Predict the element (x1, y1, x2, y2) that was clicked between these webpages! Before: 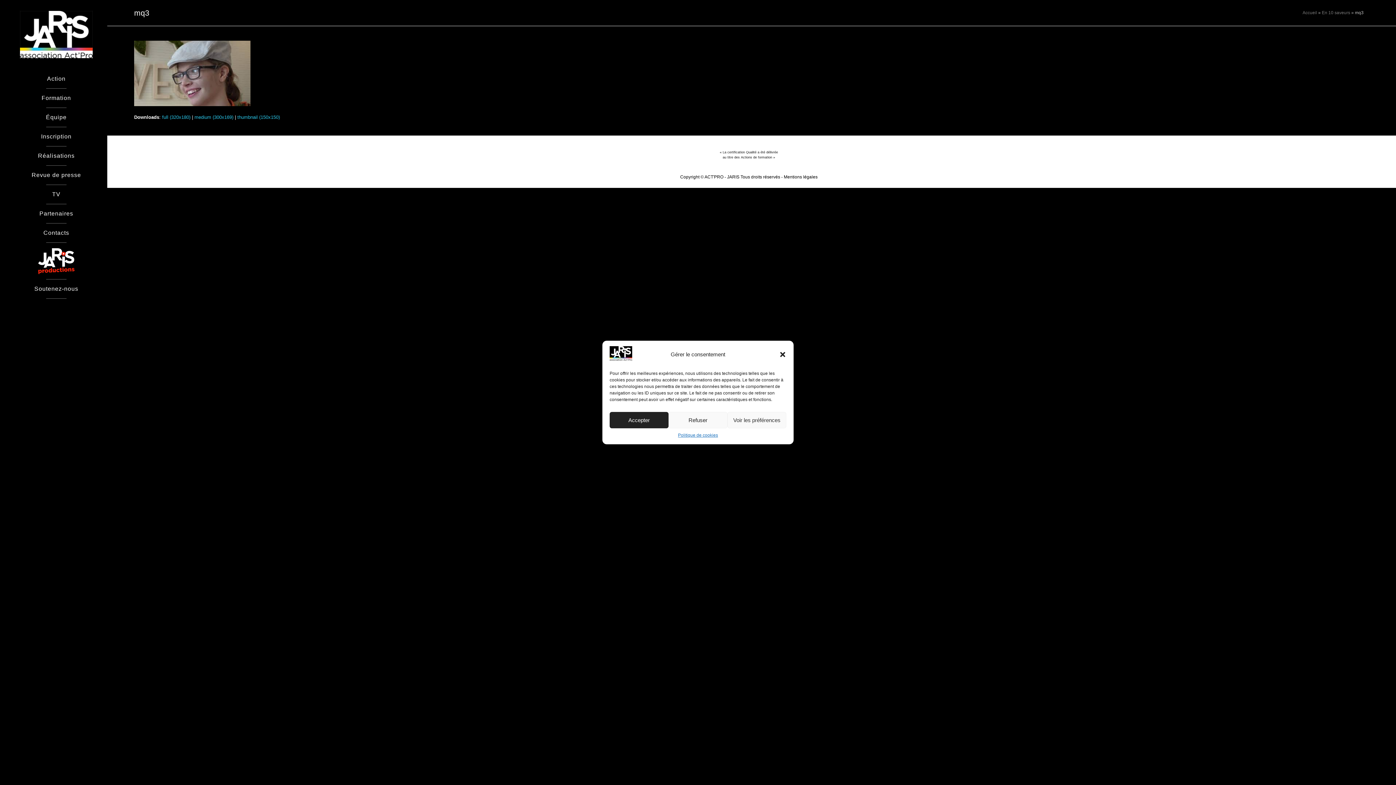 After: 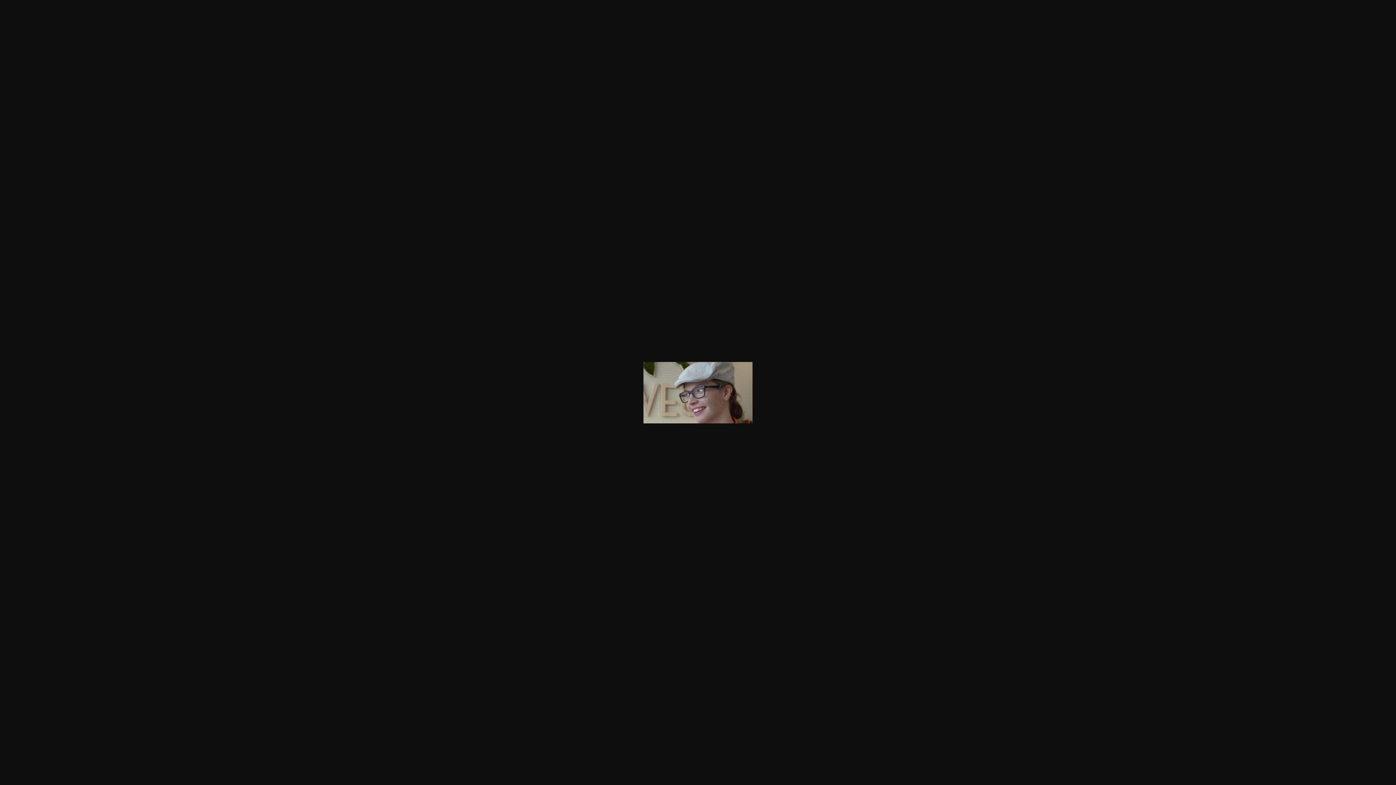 Action: label: medium (300x169) bbox: (194, 114, 233, 120)